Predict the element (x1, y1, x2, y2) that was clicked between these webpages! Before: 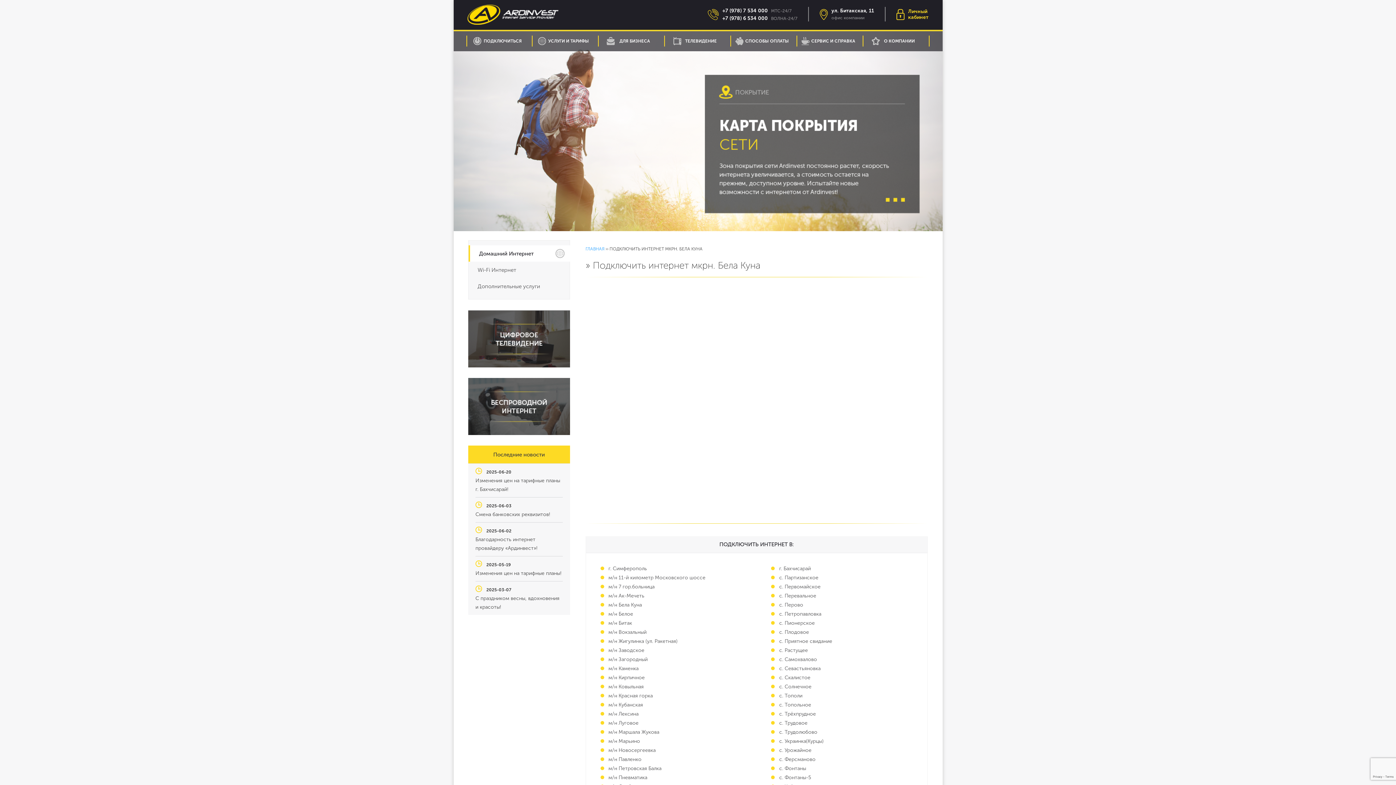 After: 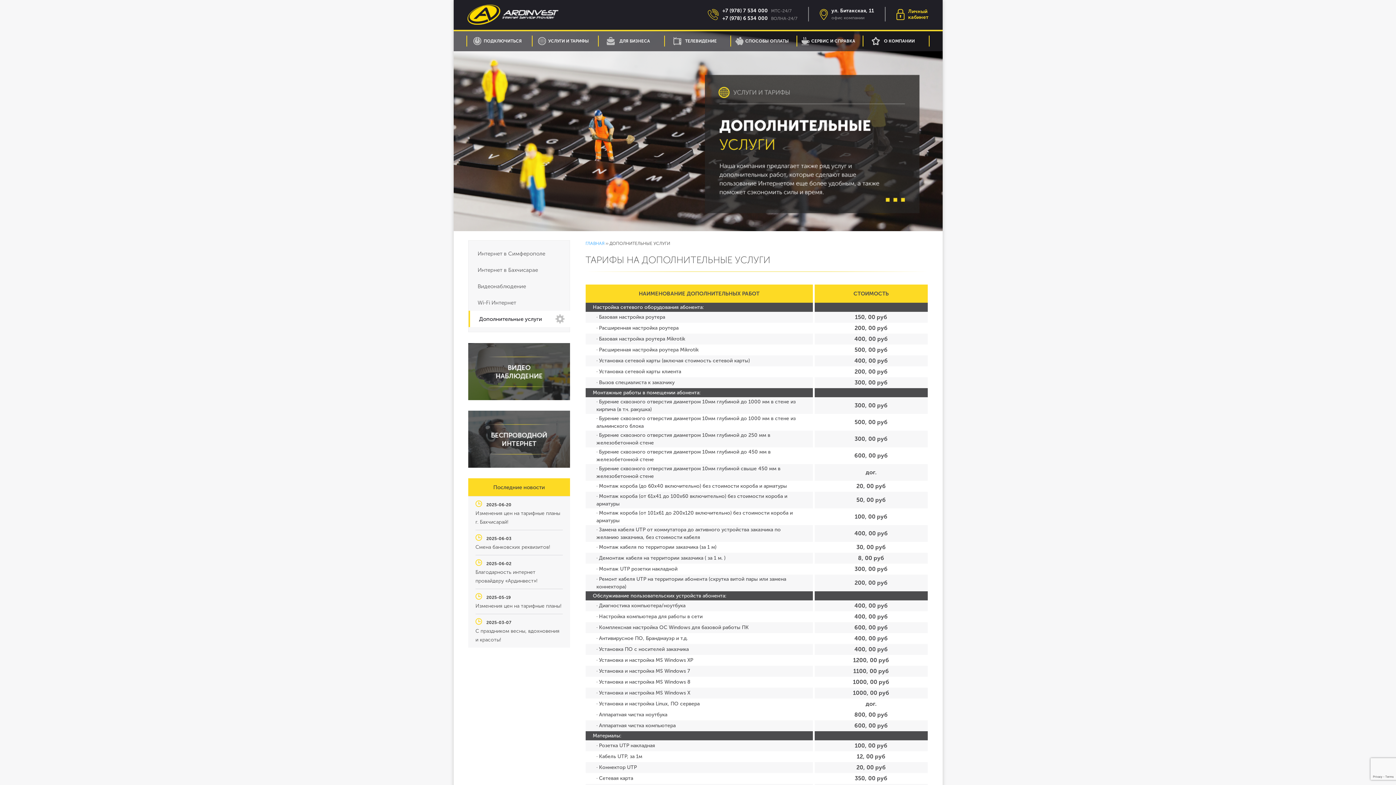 Action: bbox: (477, 283, 540, 289) label: Дополнительные услуги